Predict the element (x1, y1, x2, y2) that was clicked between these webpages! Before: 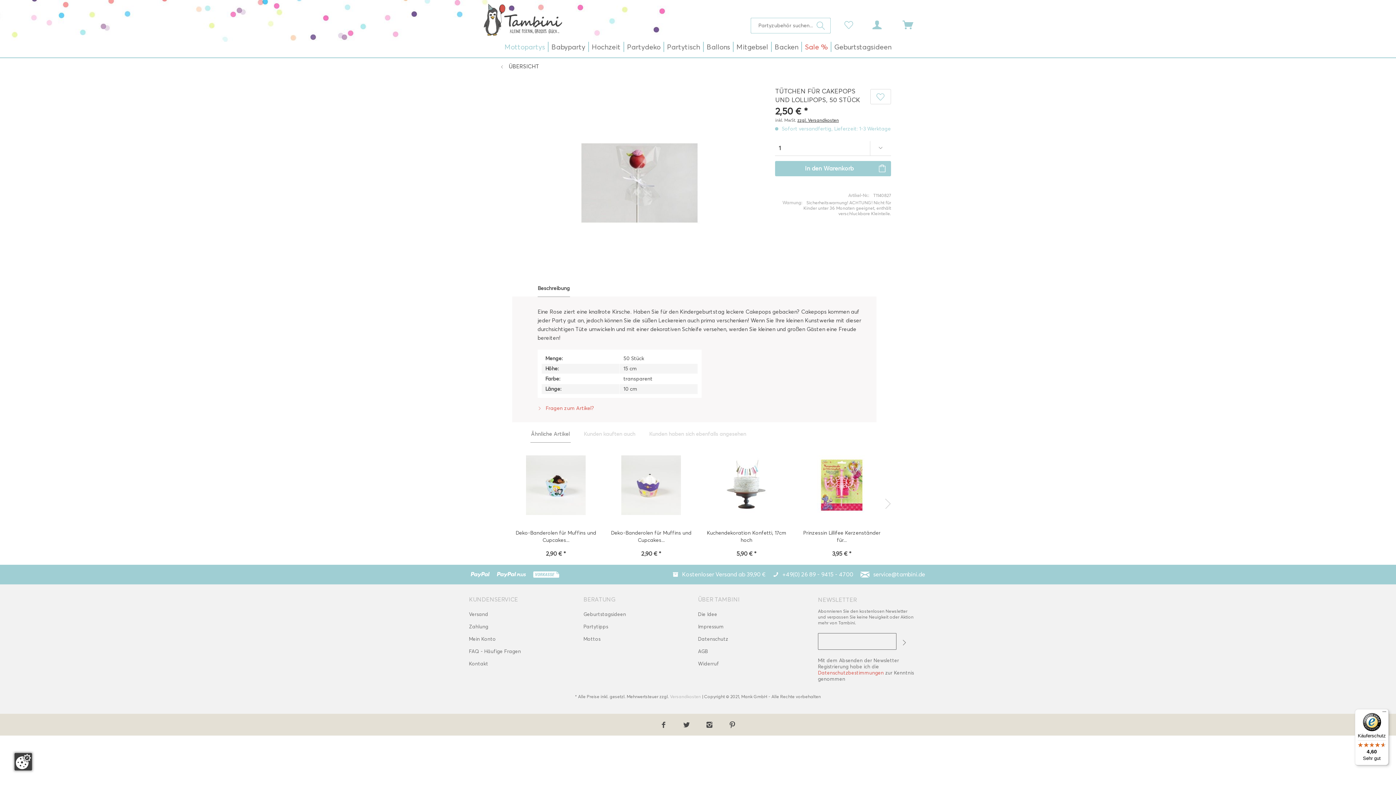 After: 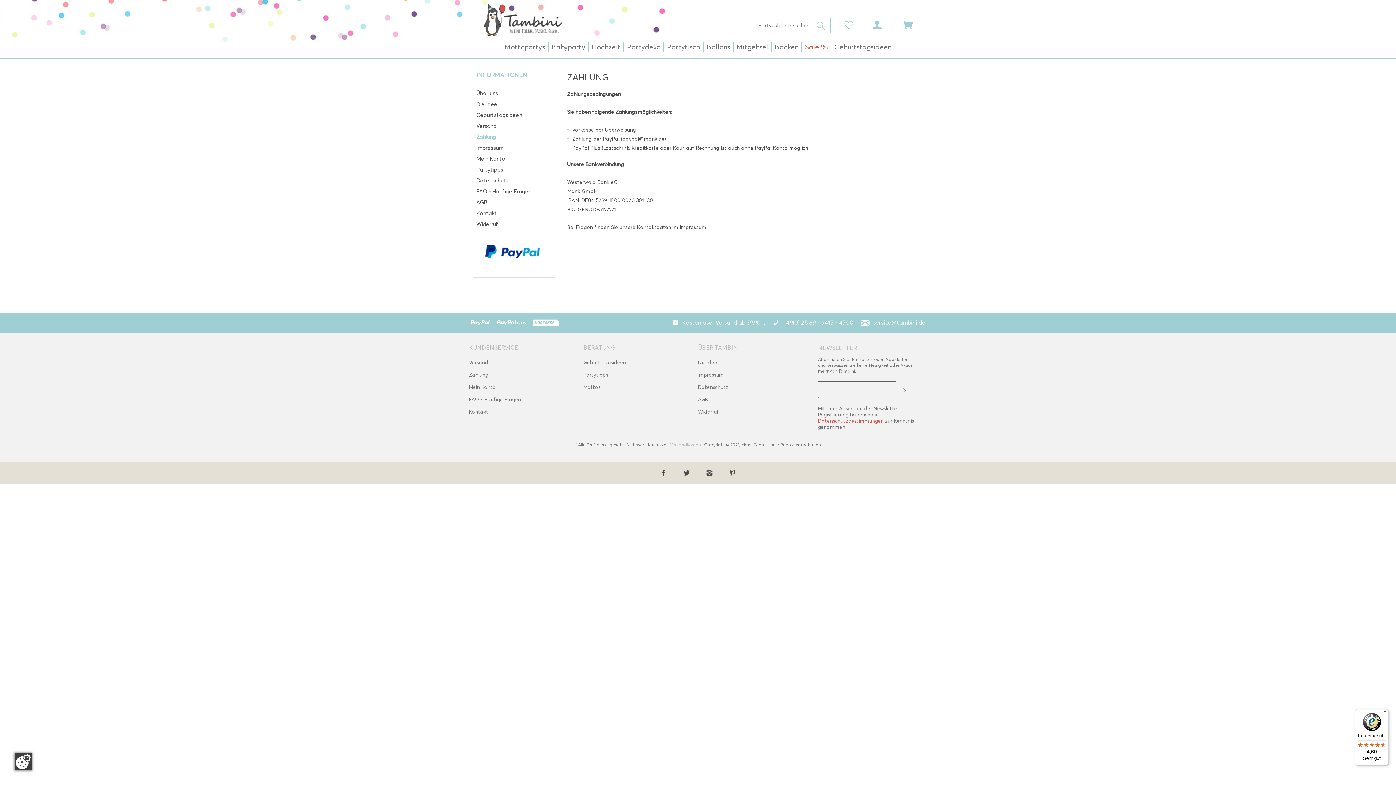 Action: bbox: (469, 624, 488, 630) label: Zahlung